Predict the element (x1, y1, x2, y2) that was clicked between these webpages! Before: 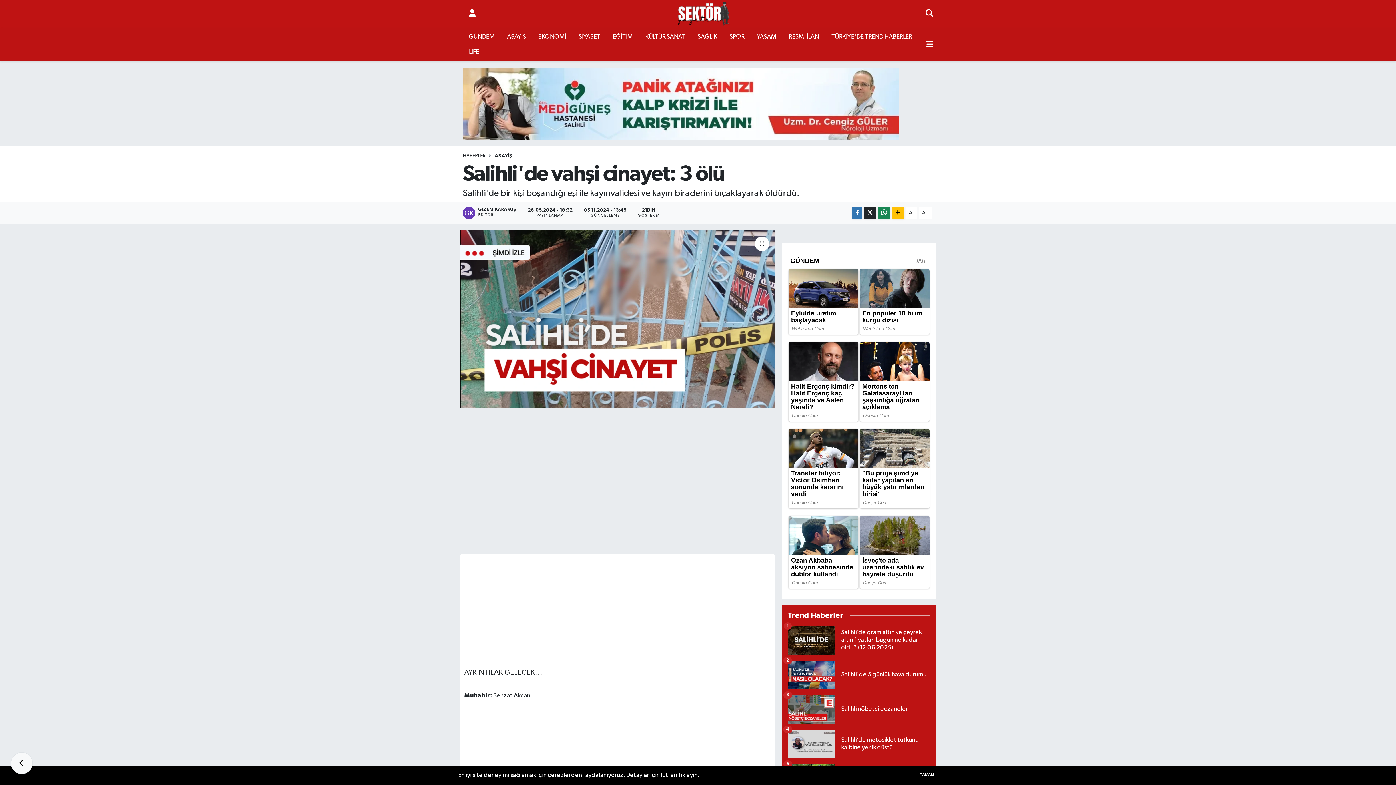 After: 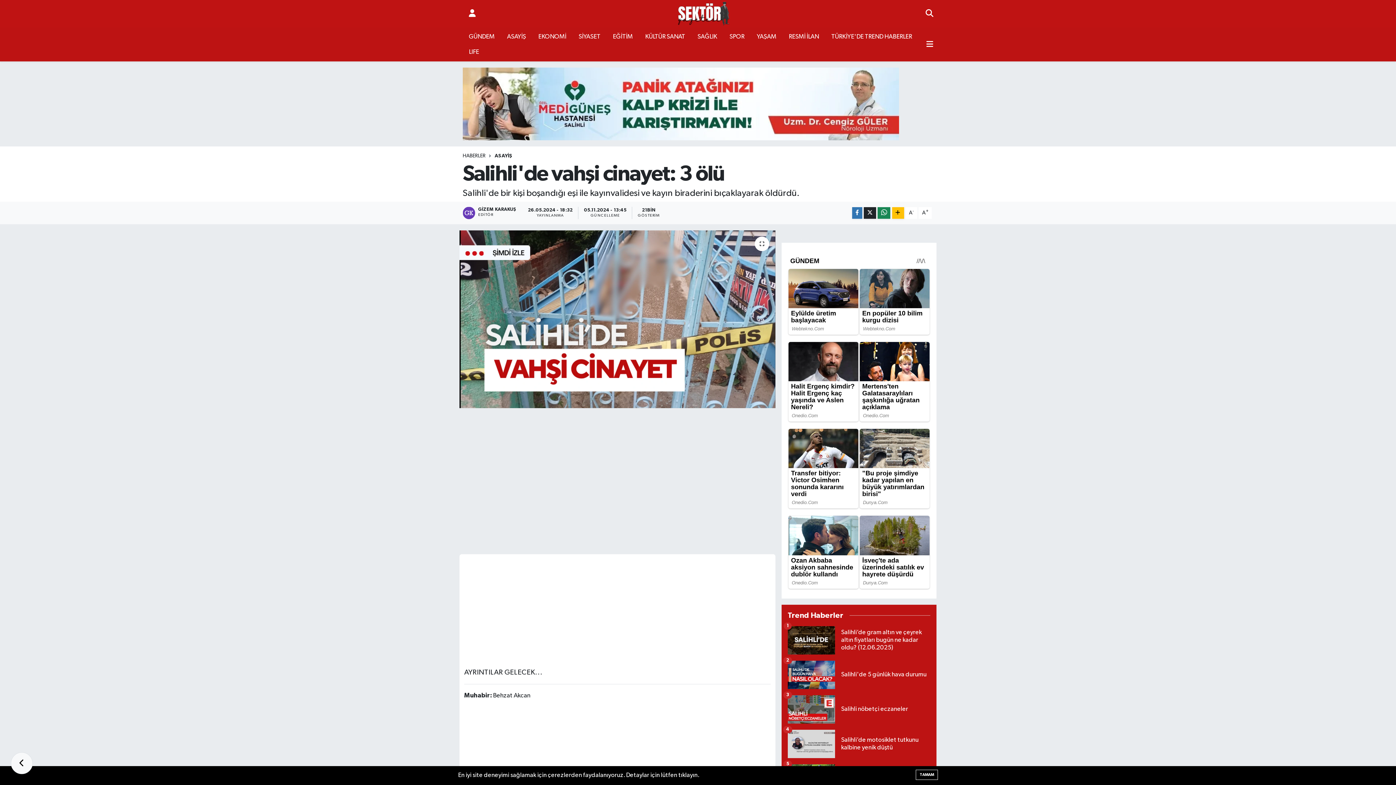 Action: label: Salihli'de 5 günlük hava durumu
2 bbox: (787, 660, 930, 695)